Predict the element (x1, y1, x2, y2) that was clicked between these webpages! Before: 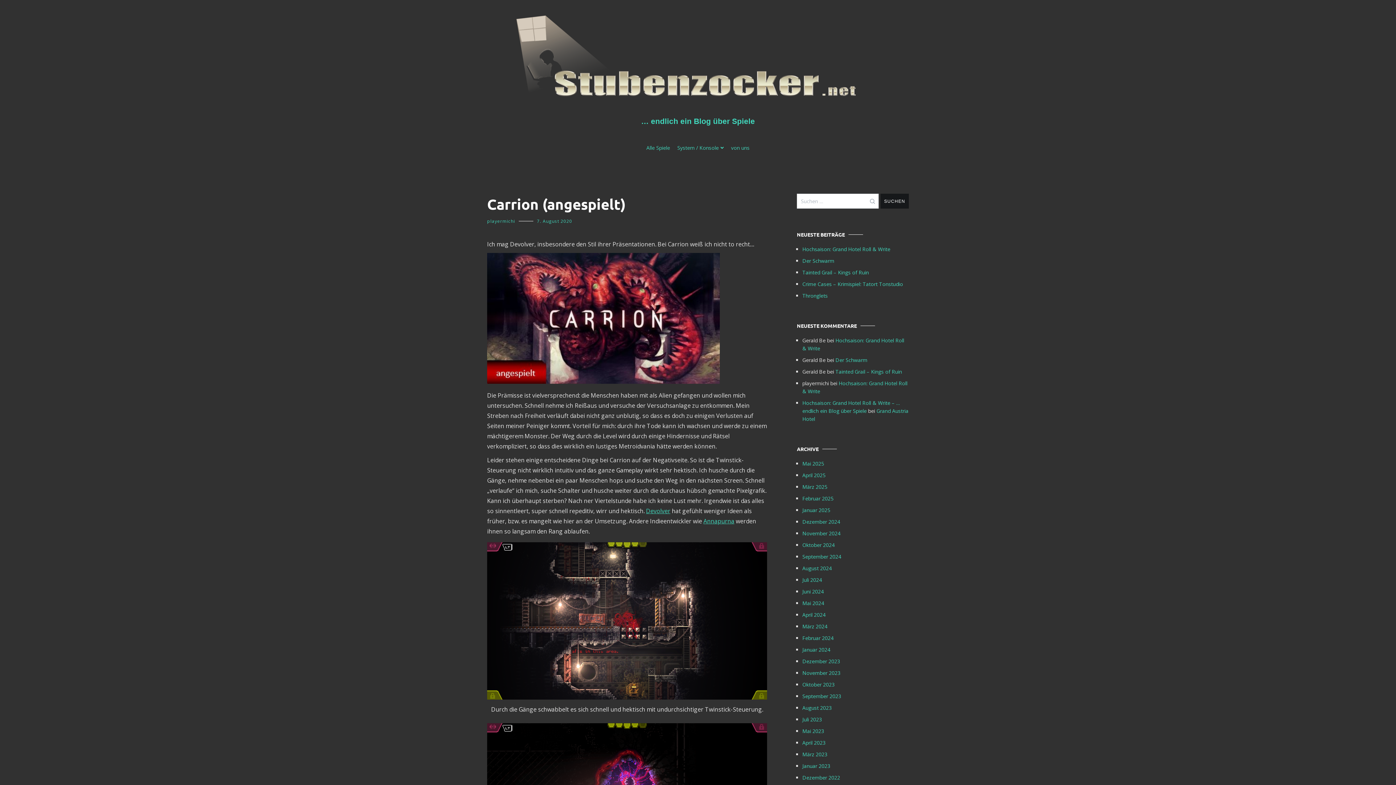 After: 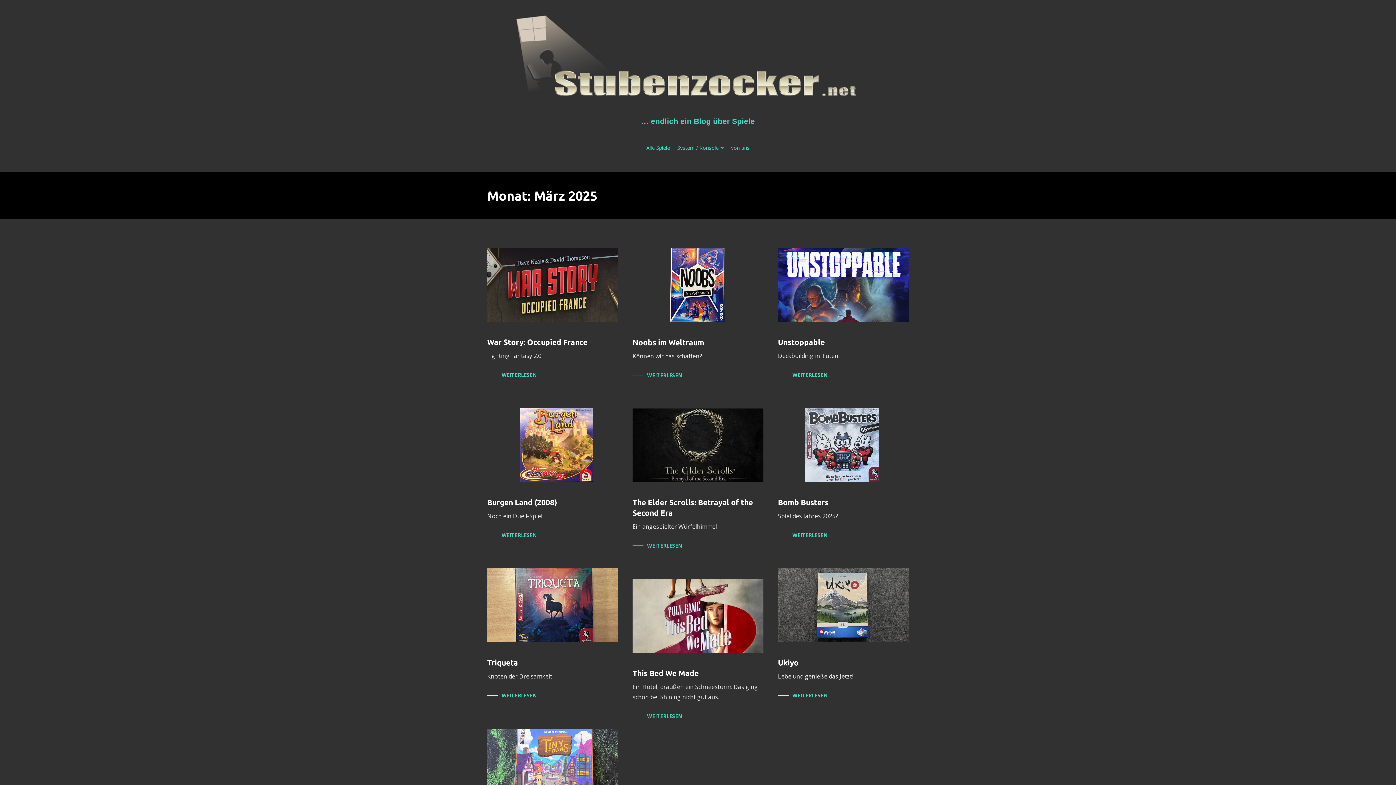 Action: label: März 2025 bbox: (802, 483, 909, 491)